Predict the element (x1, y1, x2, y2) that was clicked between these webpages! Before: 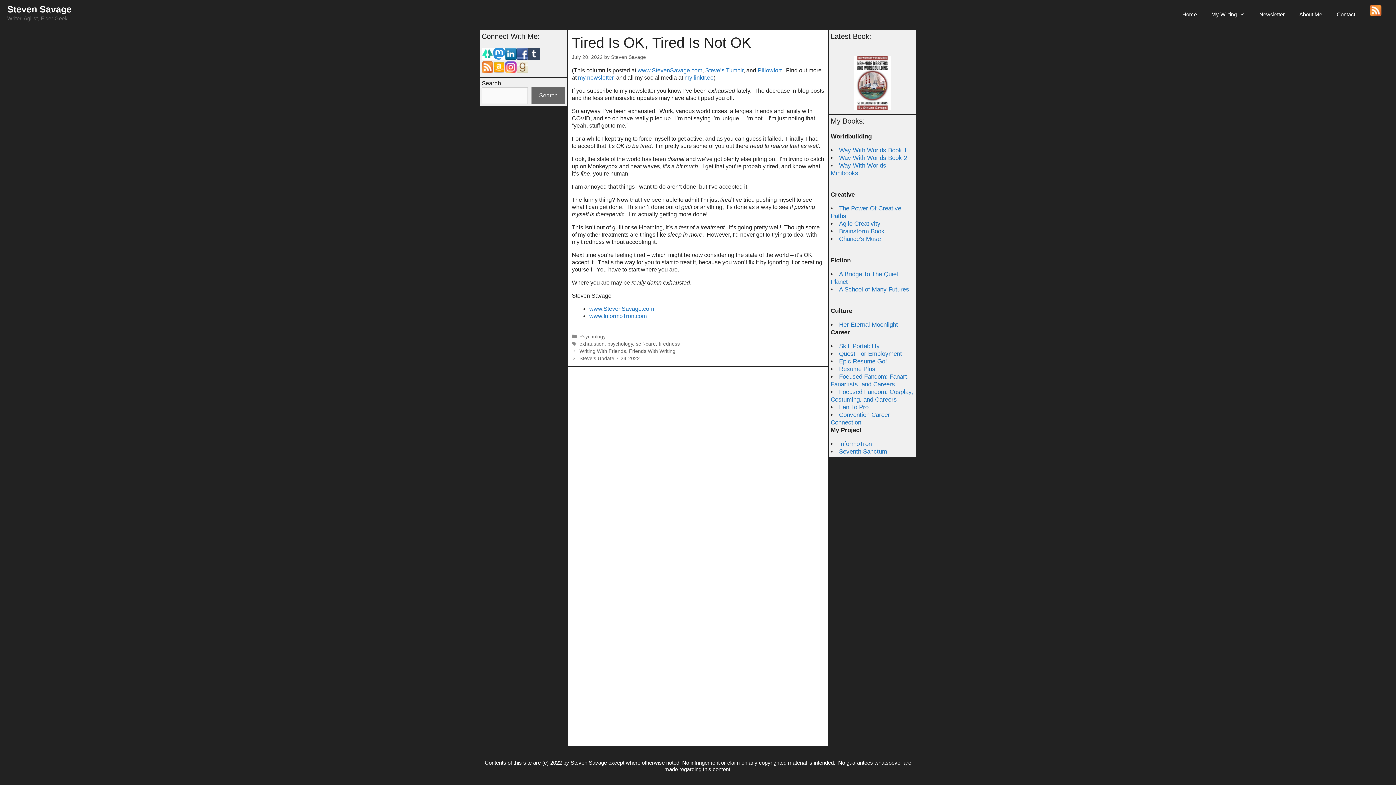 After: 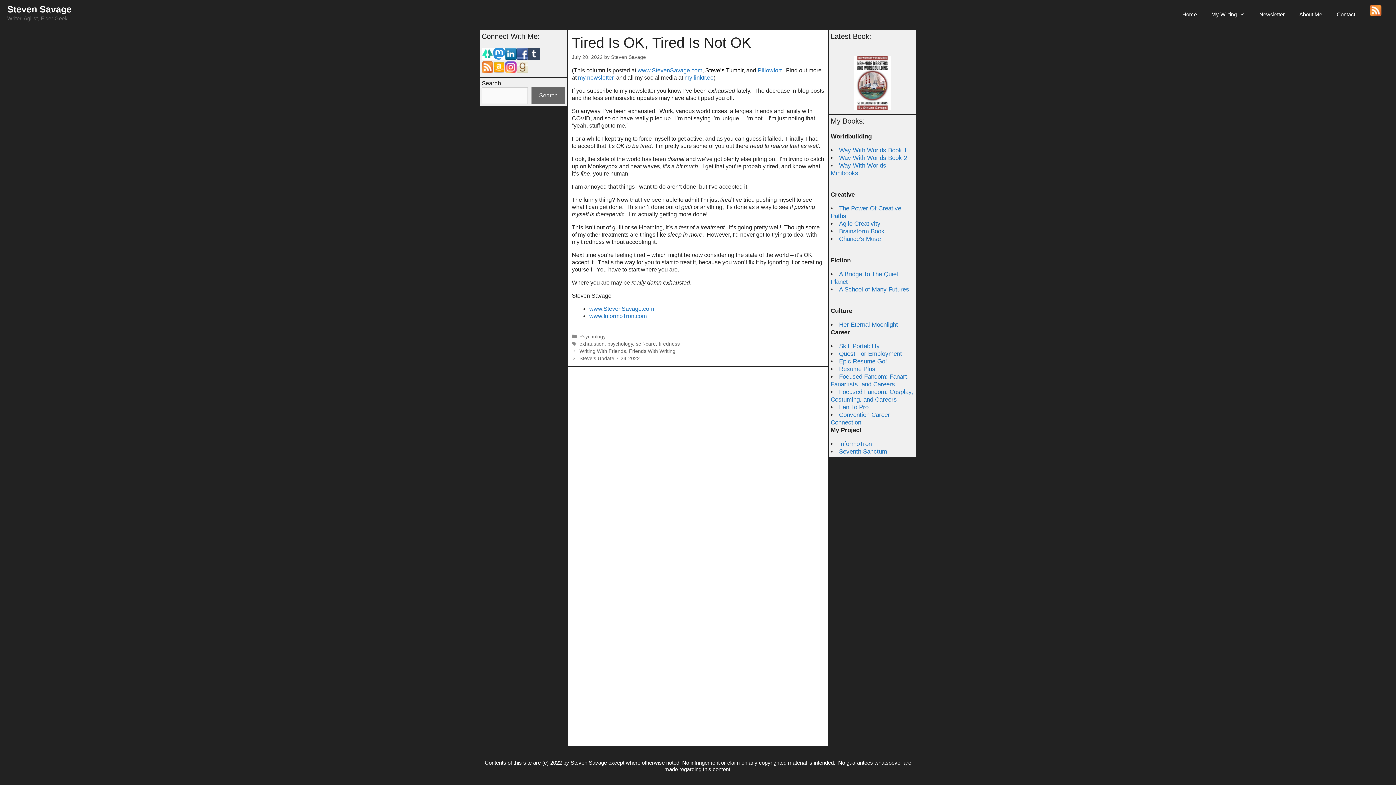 Action: label: Steve’s Tumblr bbox: (705, 67, 743, 73)